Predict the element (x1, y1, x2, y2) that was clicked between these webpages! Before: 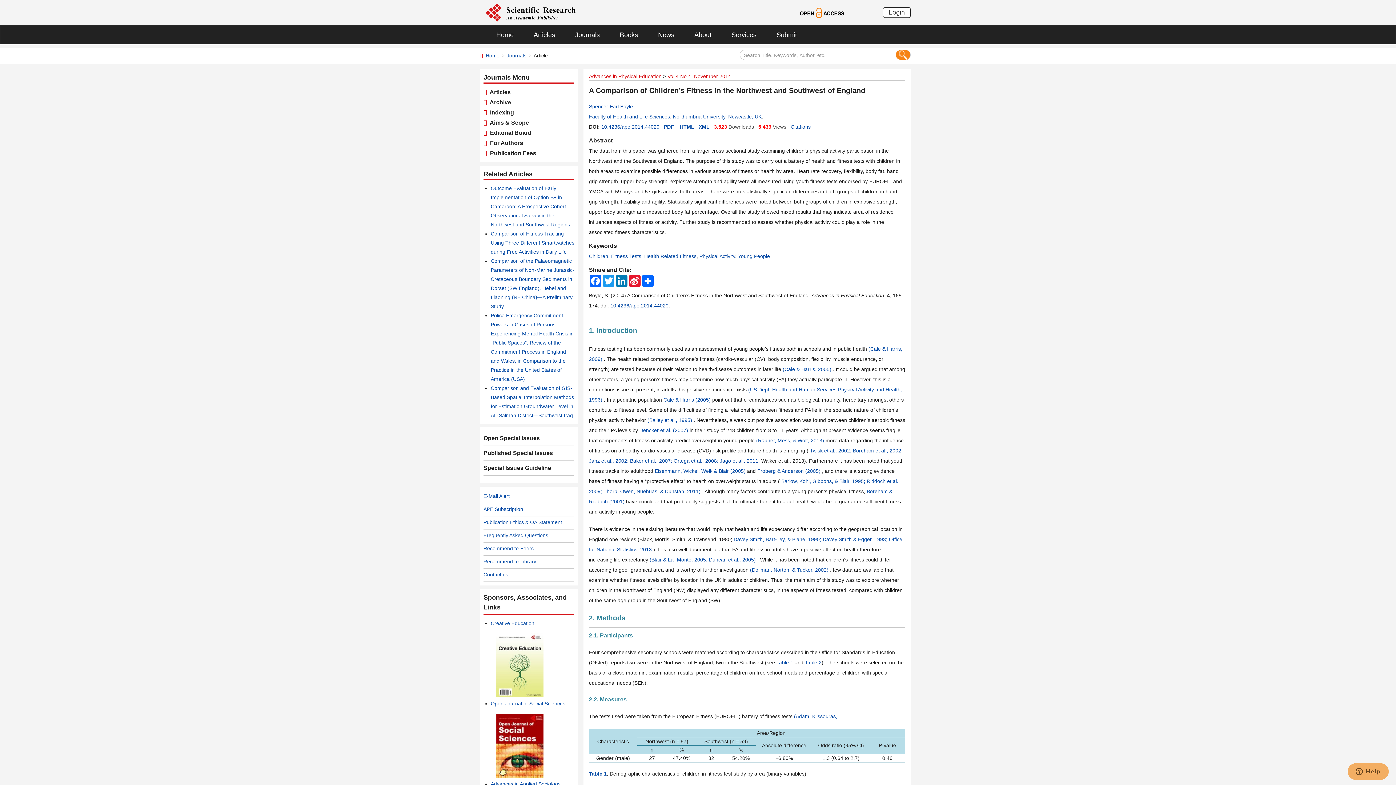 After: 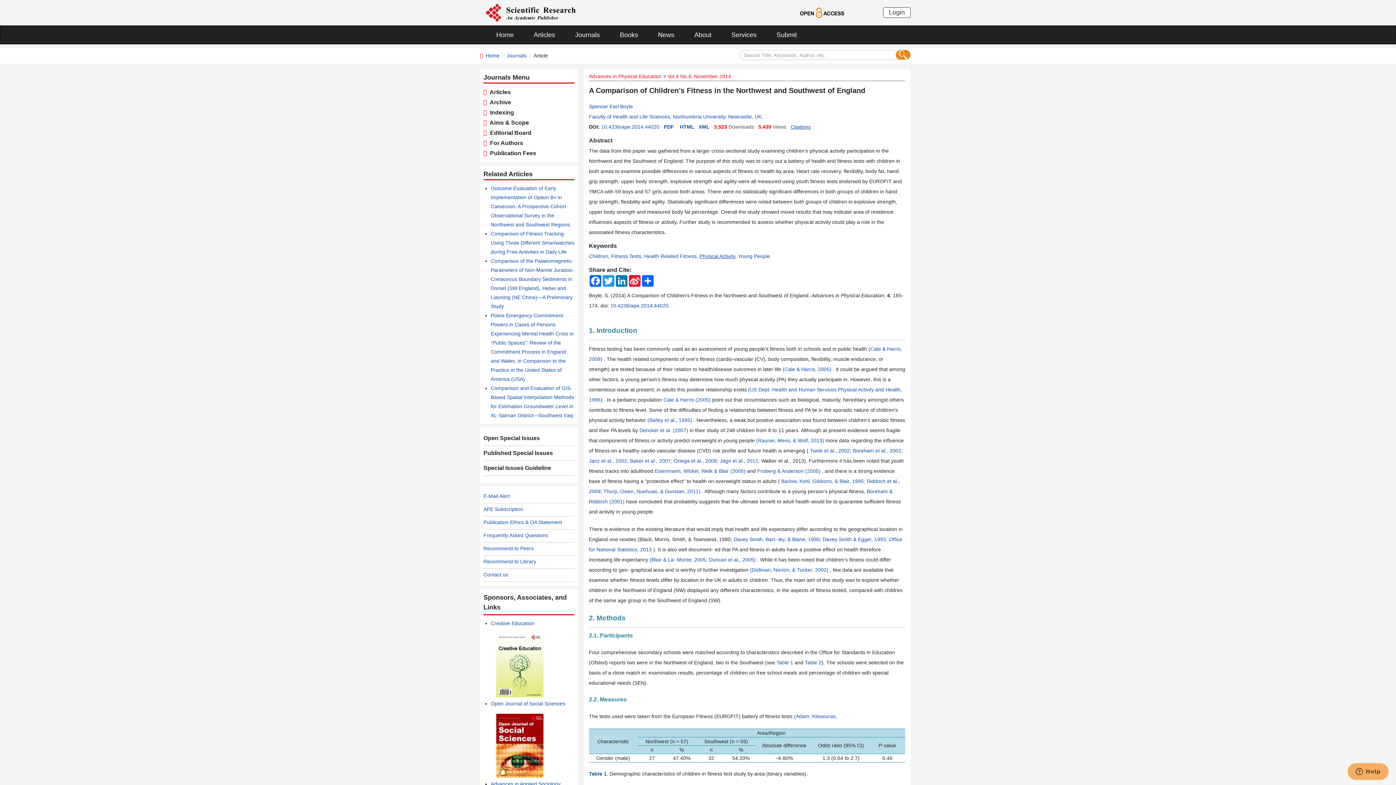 Action: bbox: (699, 253, 735, 259) label: Physical Activity